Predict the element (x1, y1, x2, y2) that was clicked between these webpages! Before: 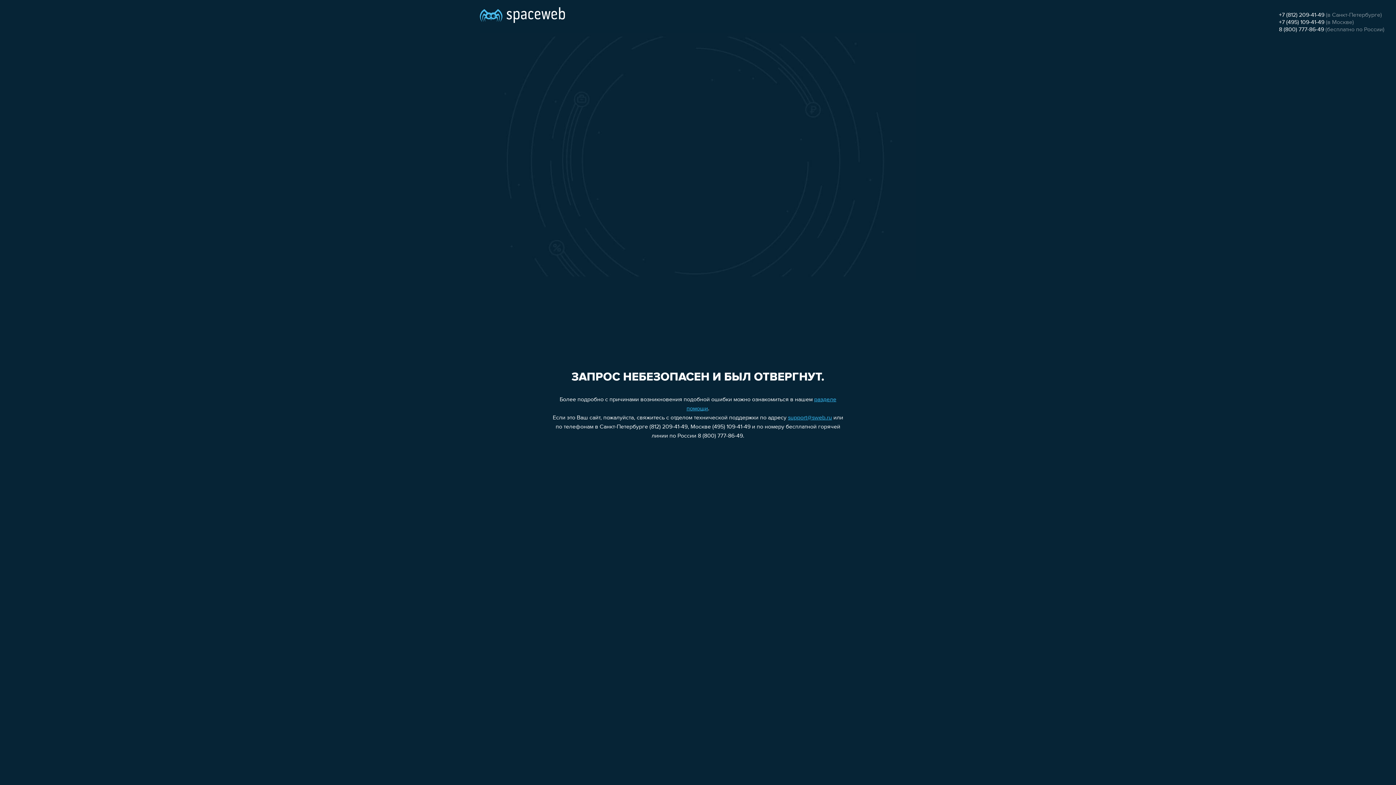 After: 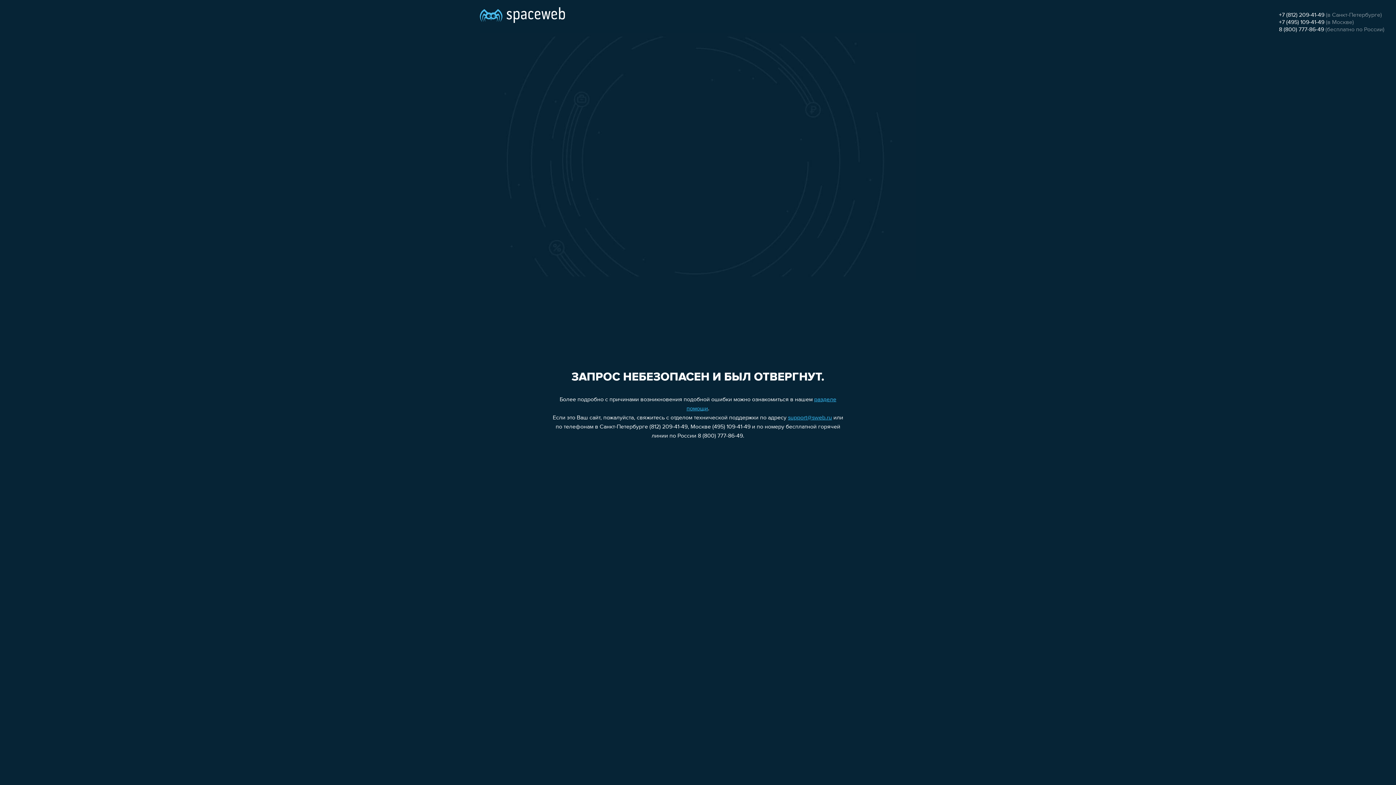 Action: bbox: (1279, 12, 1324, 18) label: +7 (812) 209-41-49